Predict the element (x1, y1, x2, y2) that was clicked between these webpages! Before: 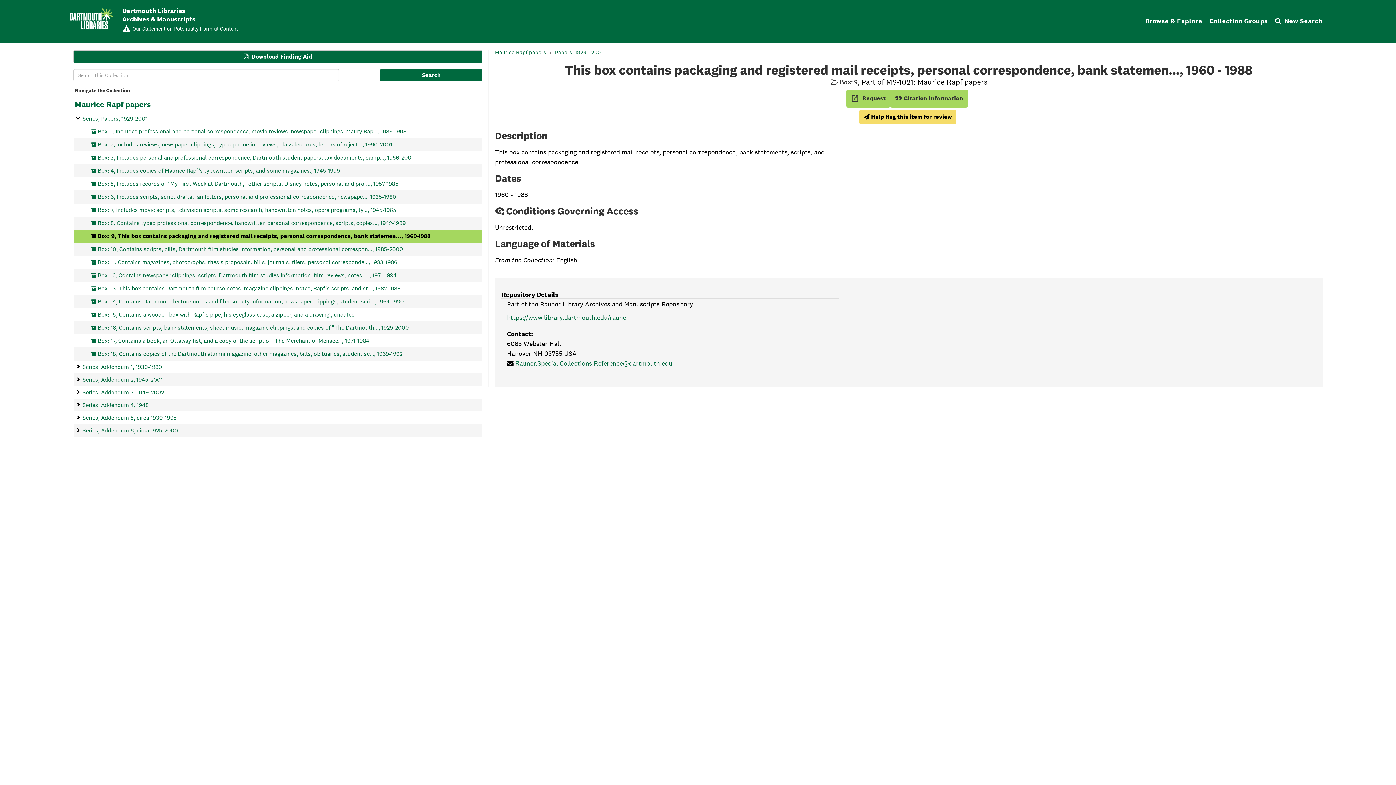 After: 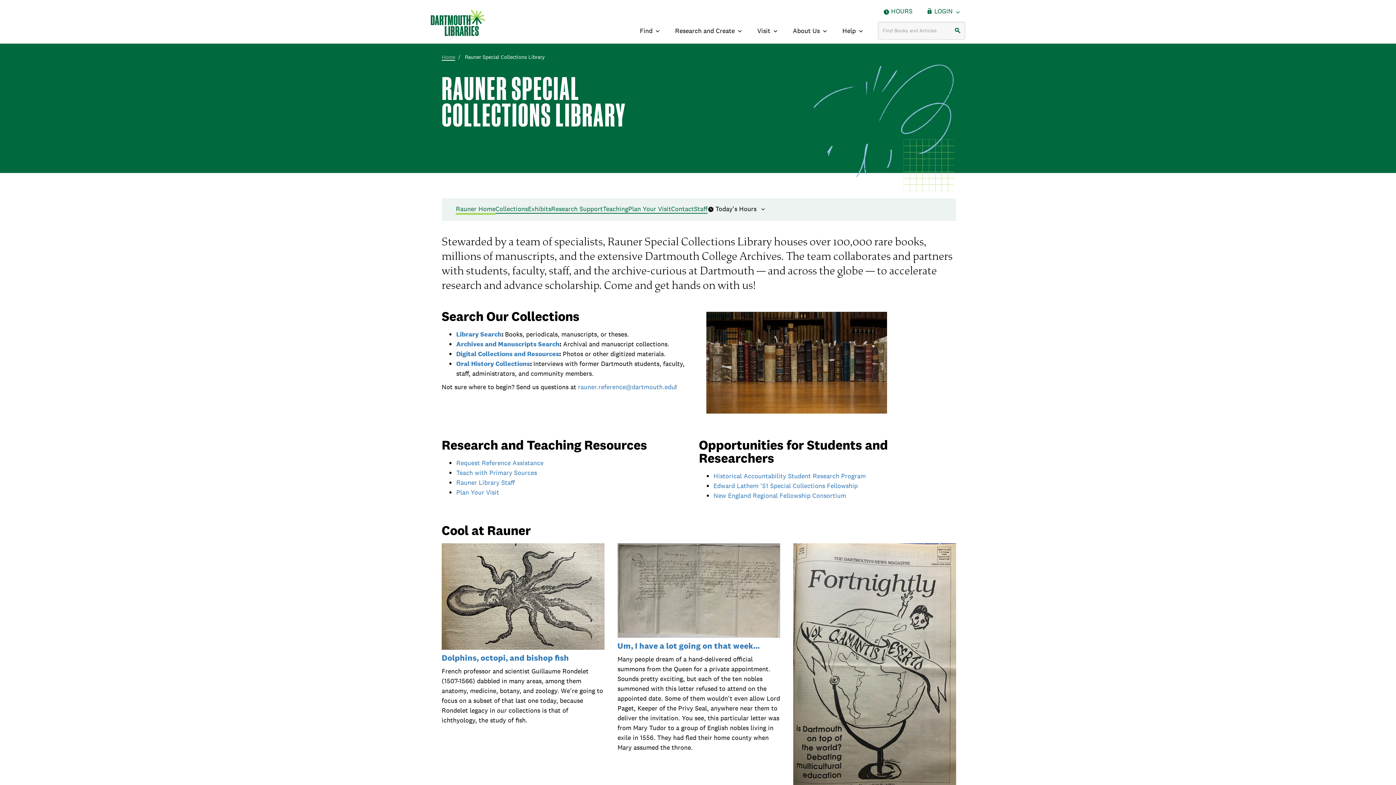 Action: bbox: (507, 313, 628, 321) label: https://www.library.dartmouth.edu/rauner